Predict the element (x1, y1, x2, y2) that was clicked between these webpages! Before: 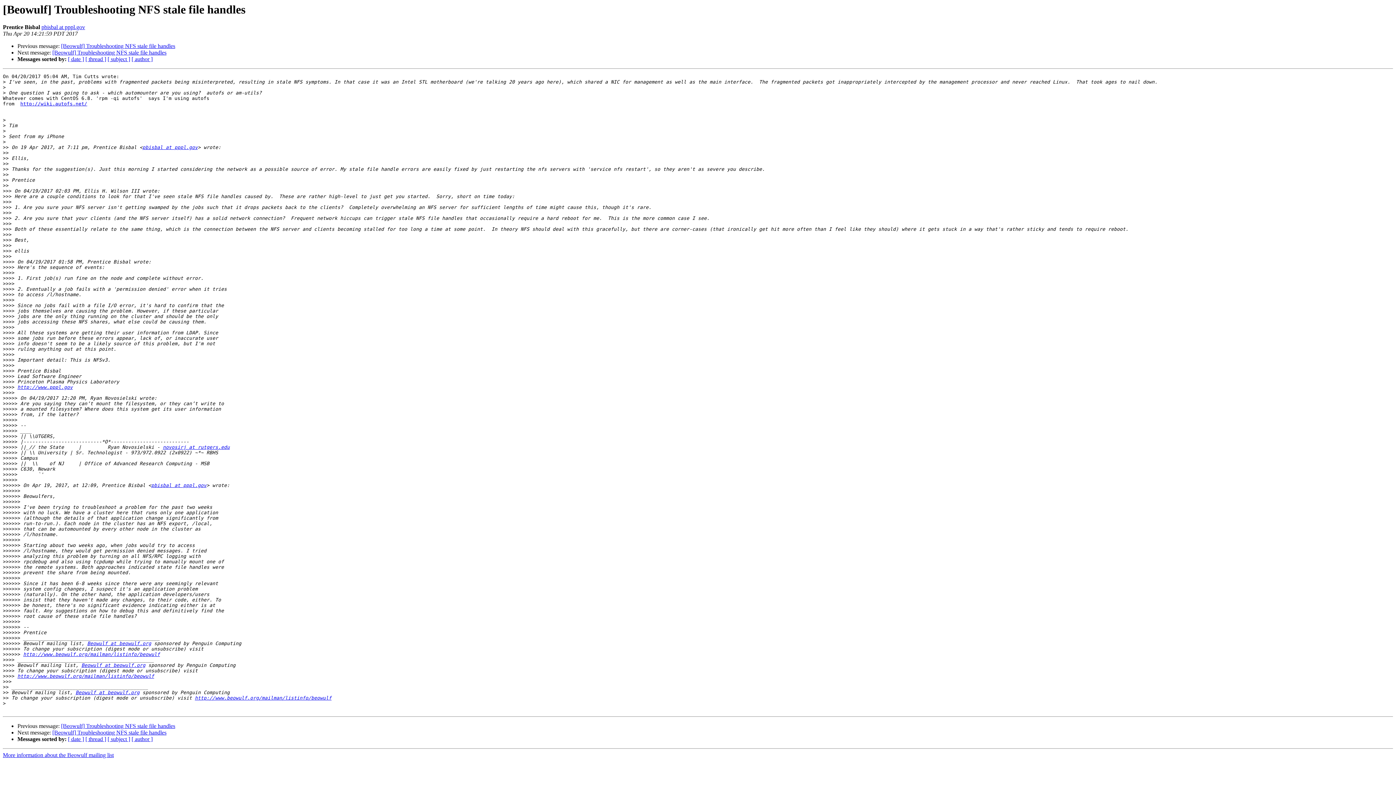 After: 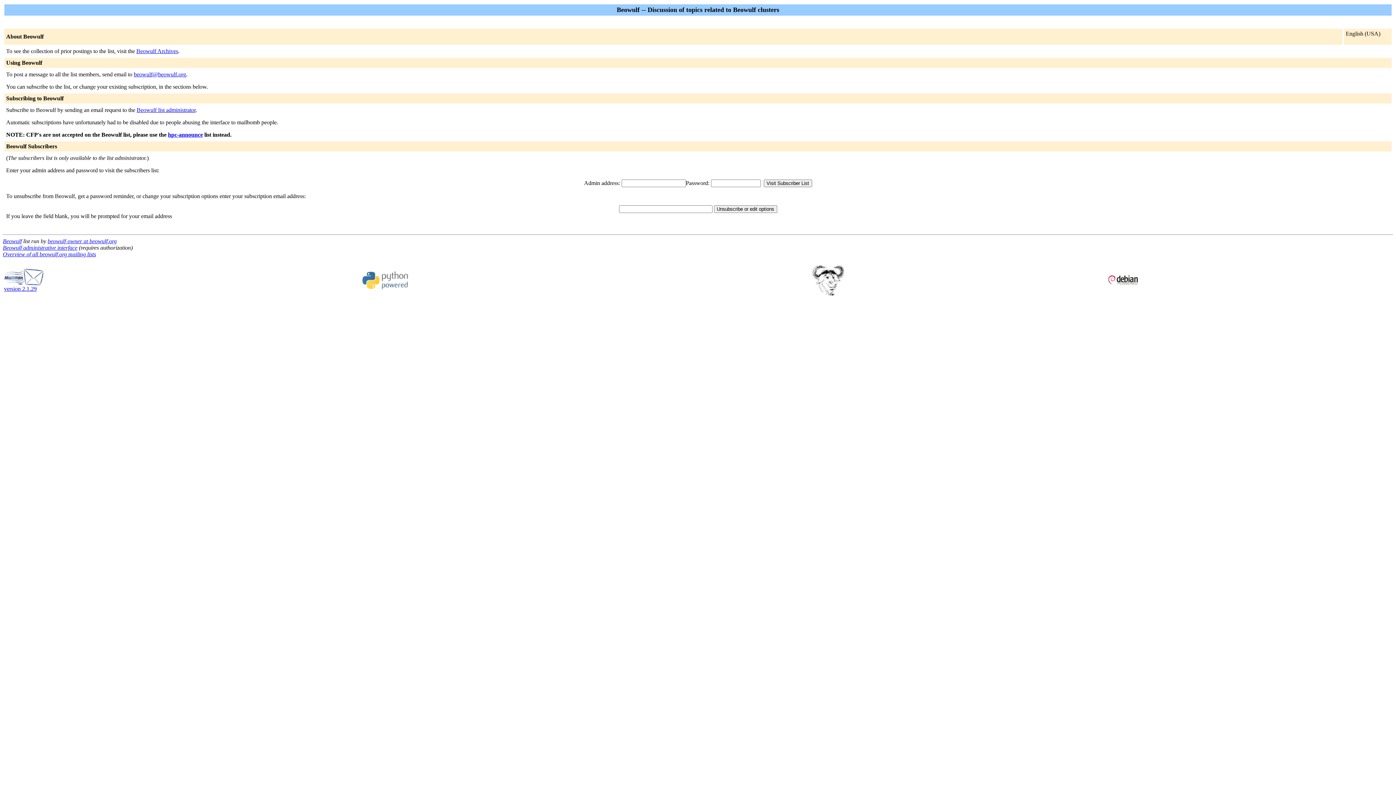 Action: label: novosirj at rutgers.edu bbox: (162, 444, 229, 450)